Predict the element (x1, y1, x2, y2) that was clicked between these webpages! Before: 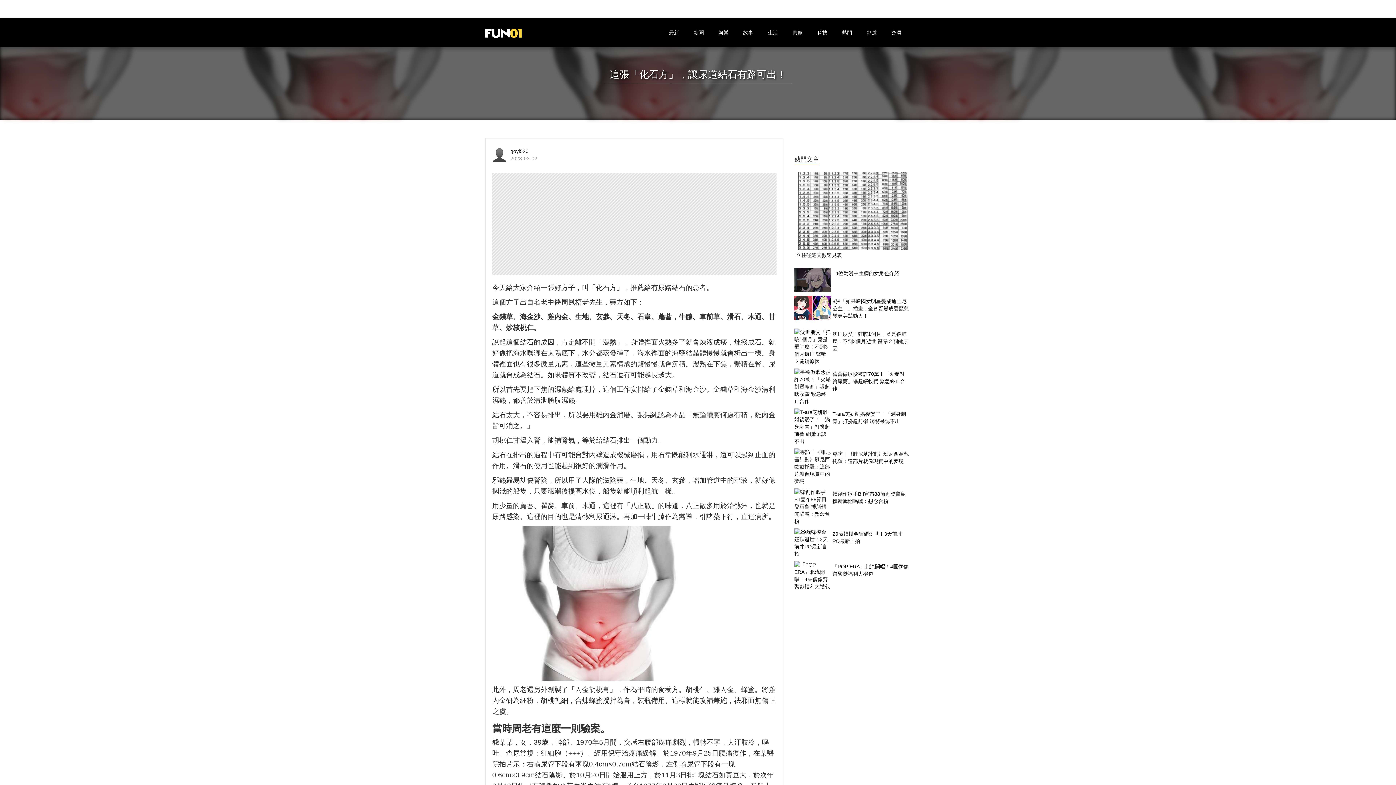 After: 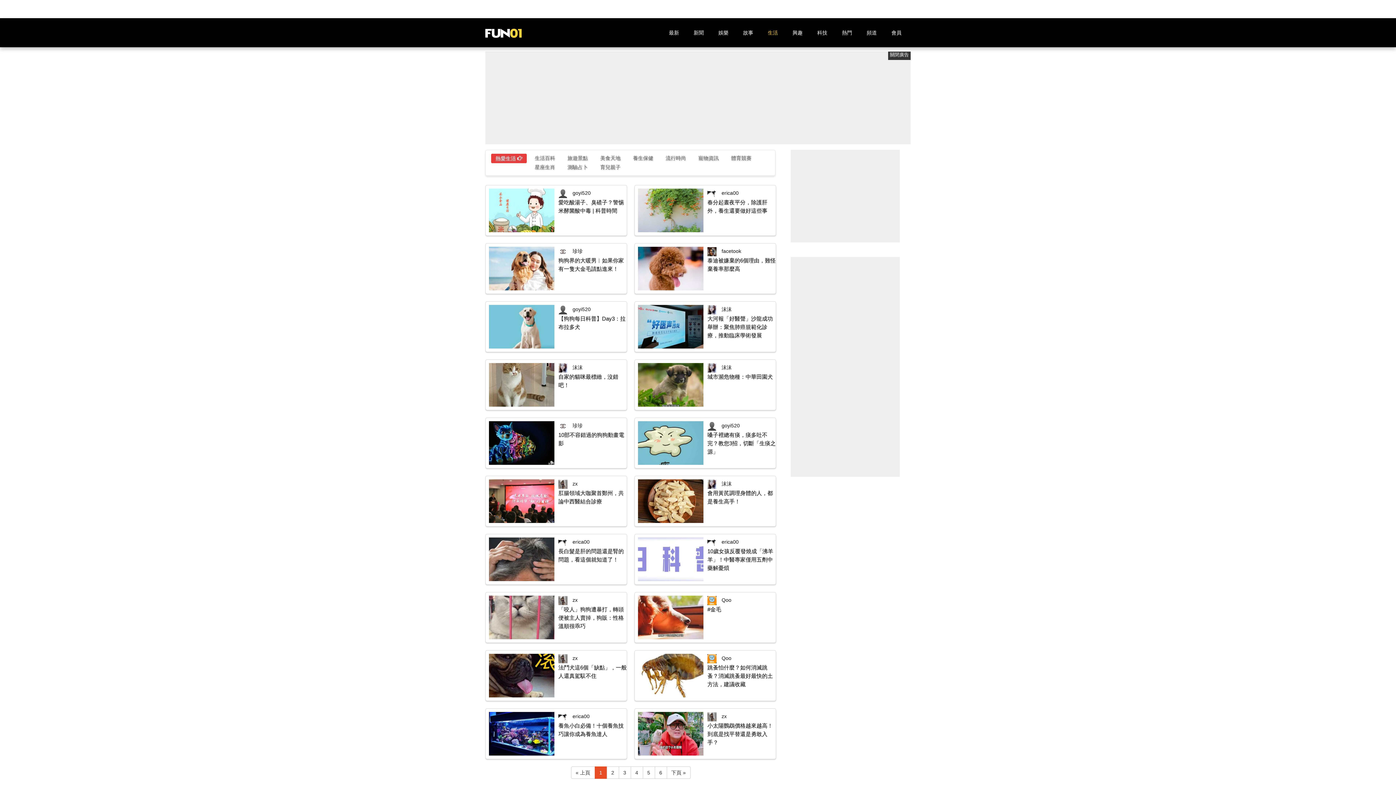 Action: label: 生活 bbox: (762, 18, 787, 47)